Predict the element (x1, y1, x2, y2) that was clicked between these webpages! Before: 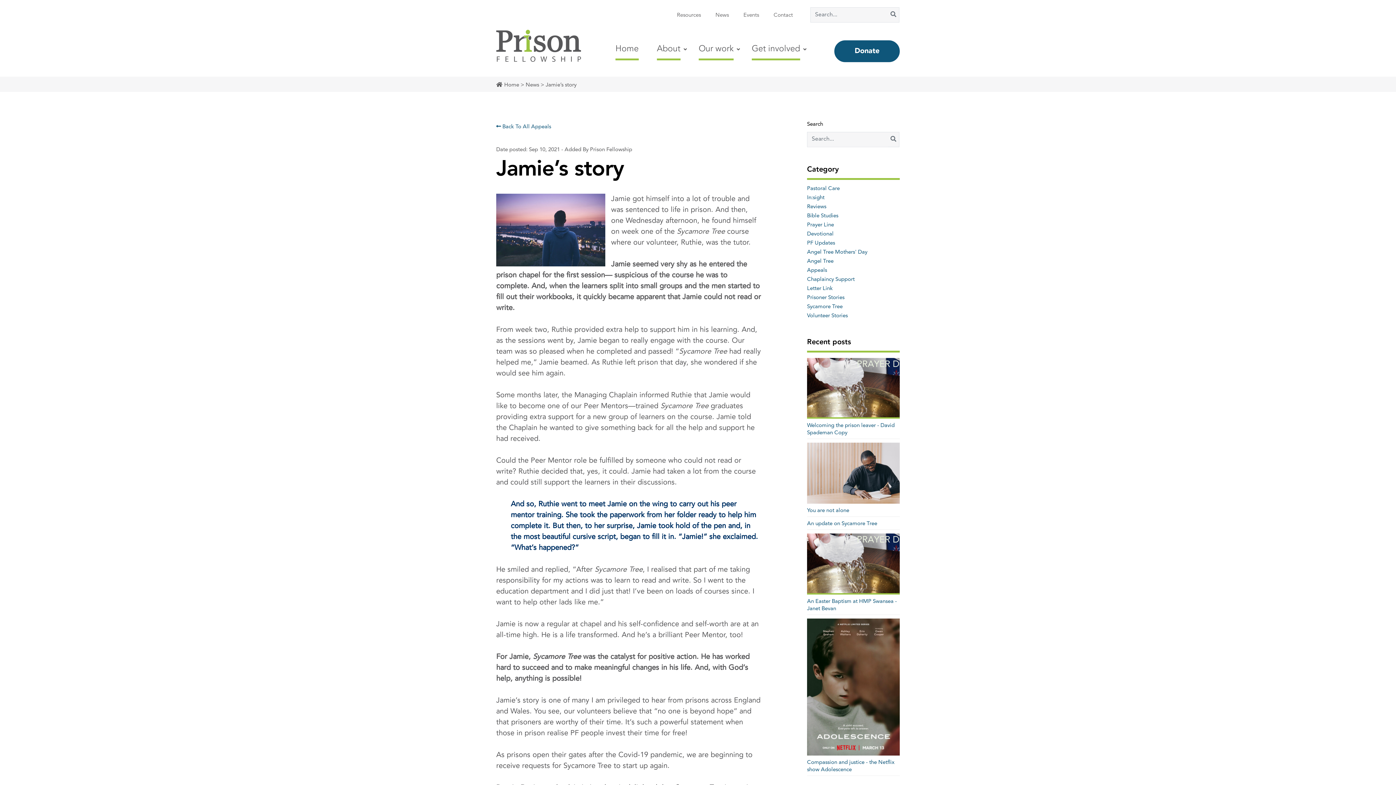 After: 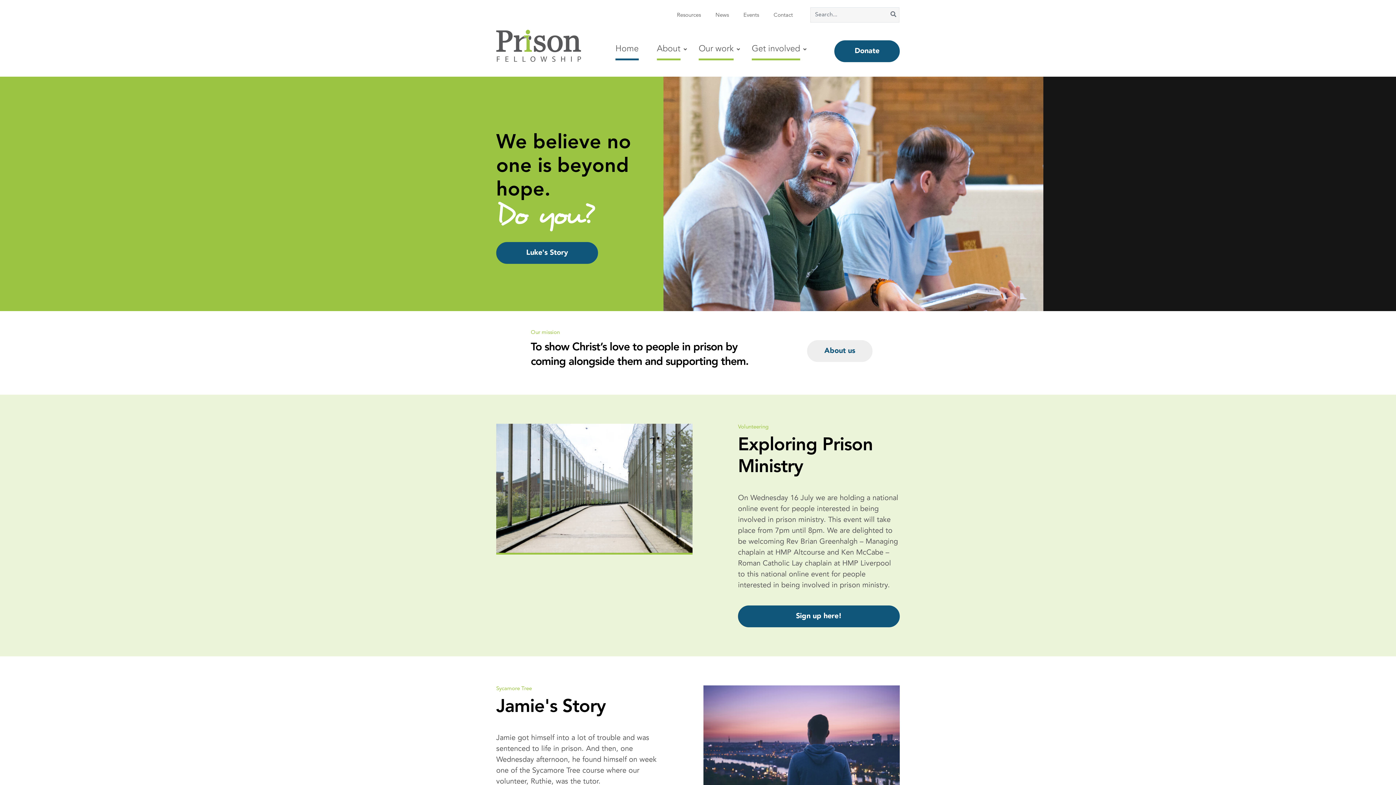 Action: label: Home bbox: (615, 42, 638, 60)